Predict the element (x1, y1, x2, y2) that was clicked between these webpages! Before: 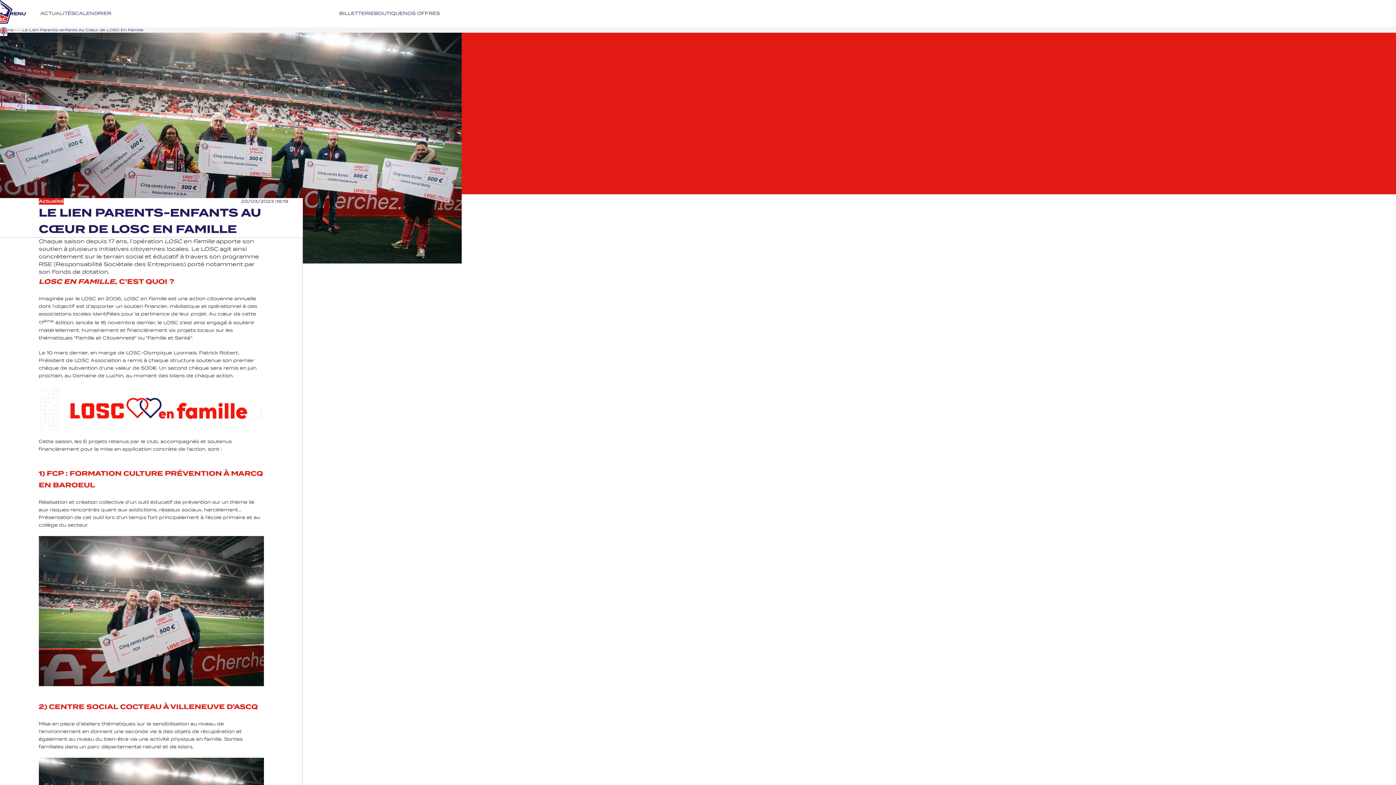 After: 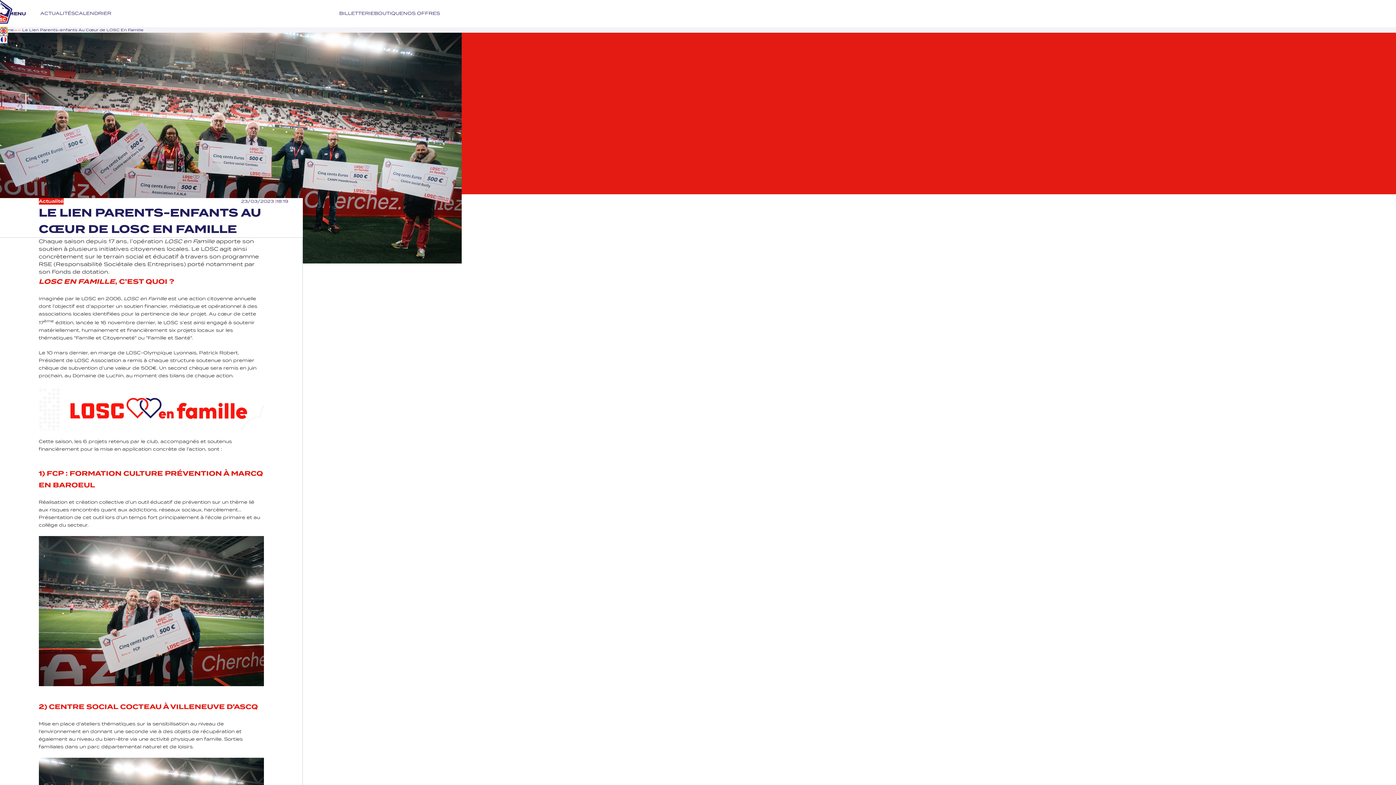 Action: bbox: (0, 27, 7, 36) label: Choisir la langue. Courante: fr